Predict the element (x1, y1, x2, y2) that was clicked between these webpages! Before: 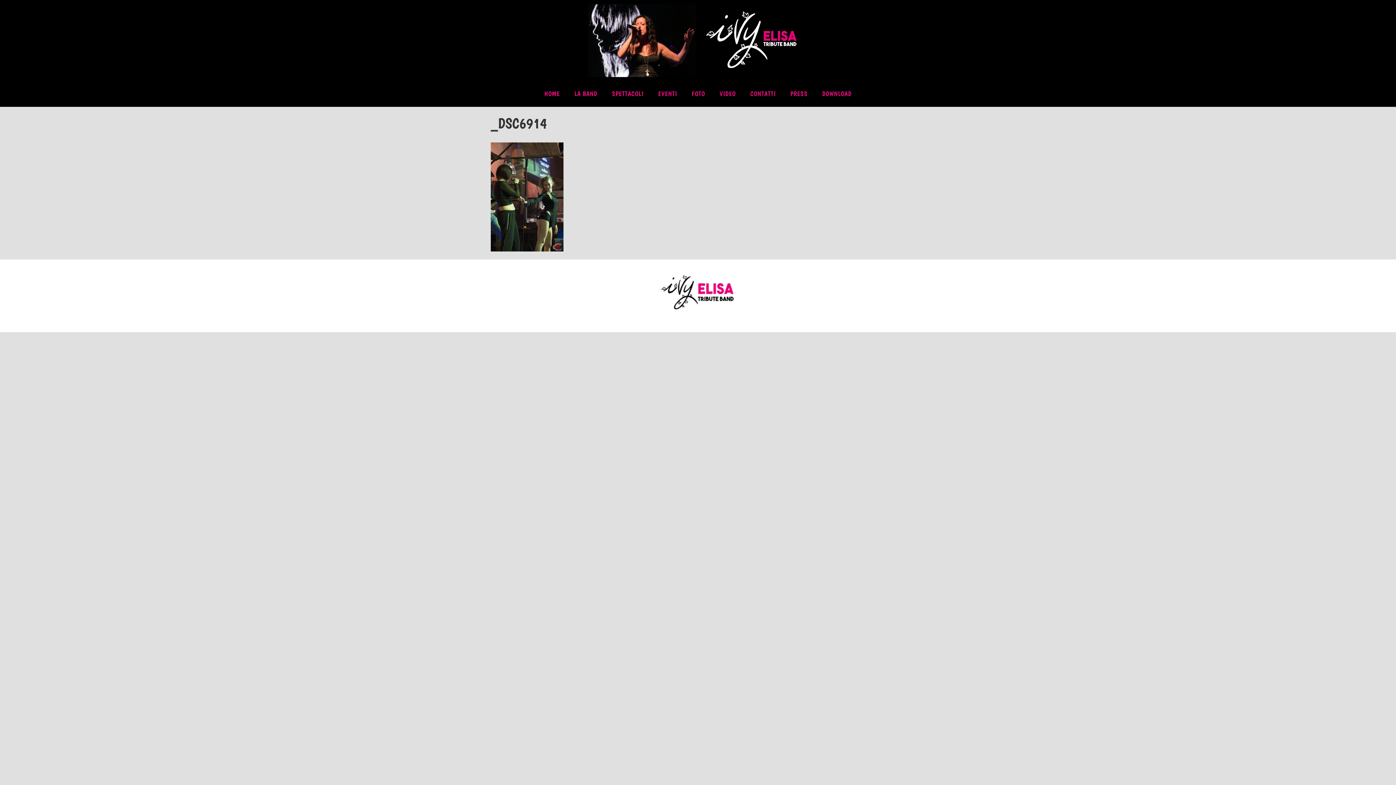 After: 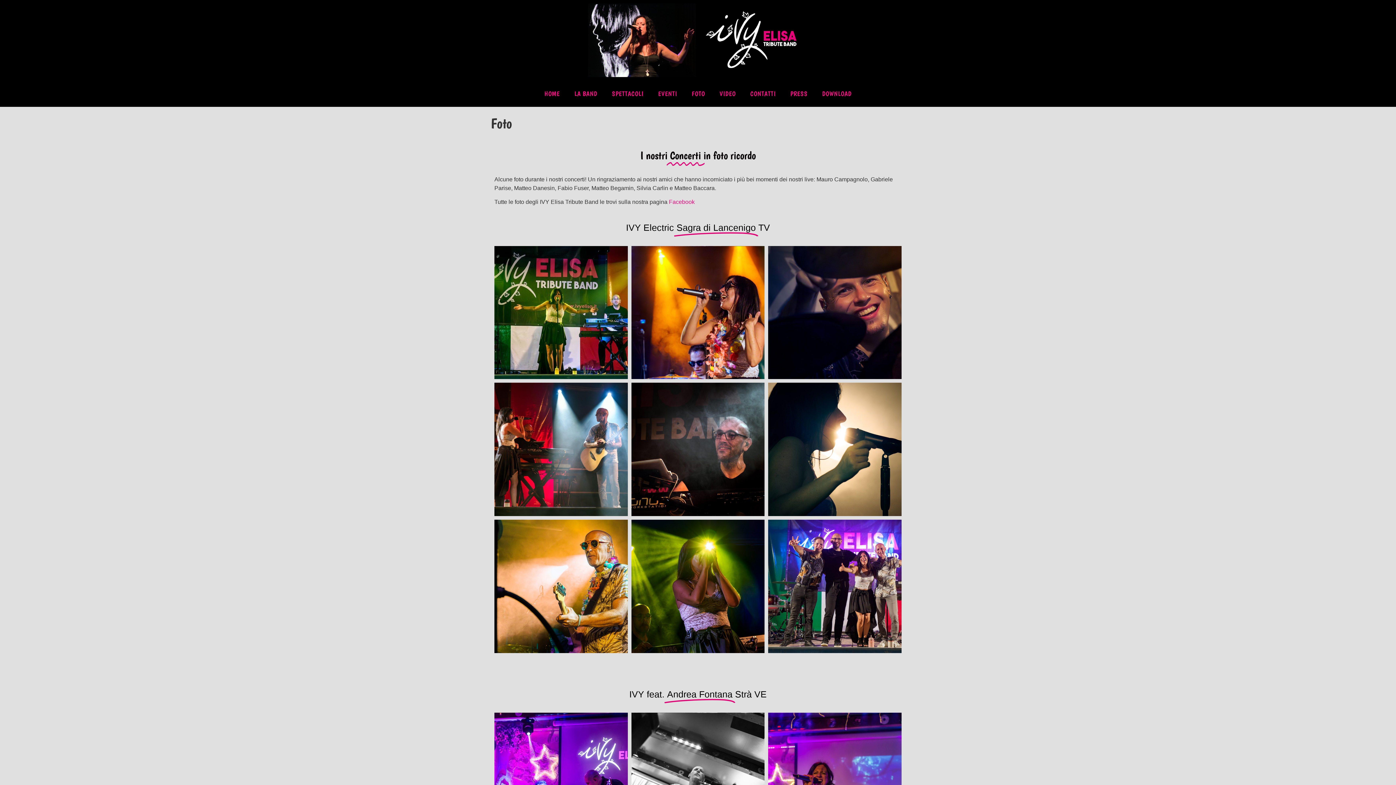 Action: label: FOTO bbox: (684, 84, 712, 103)